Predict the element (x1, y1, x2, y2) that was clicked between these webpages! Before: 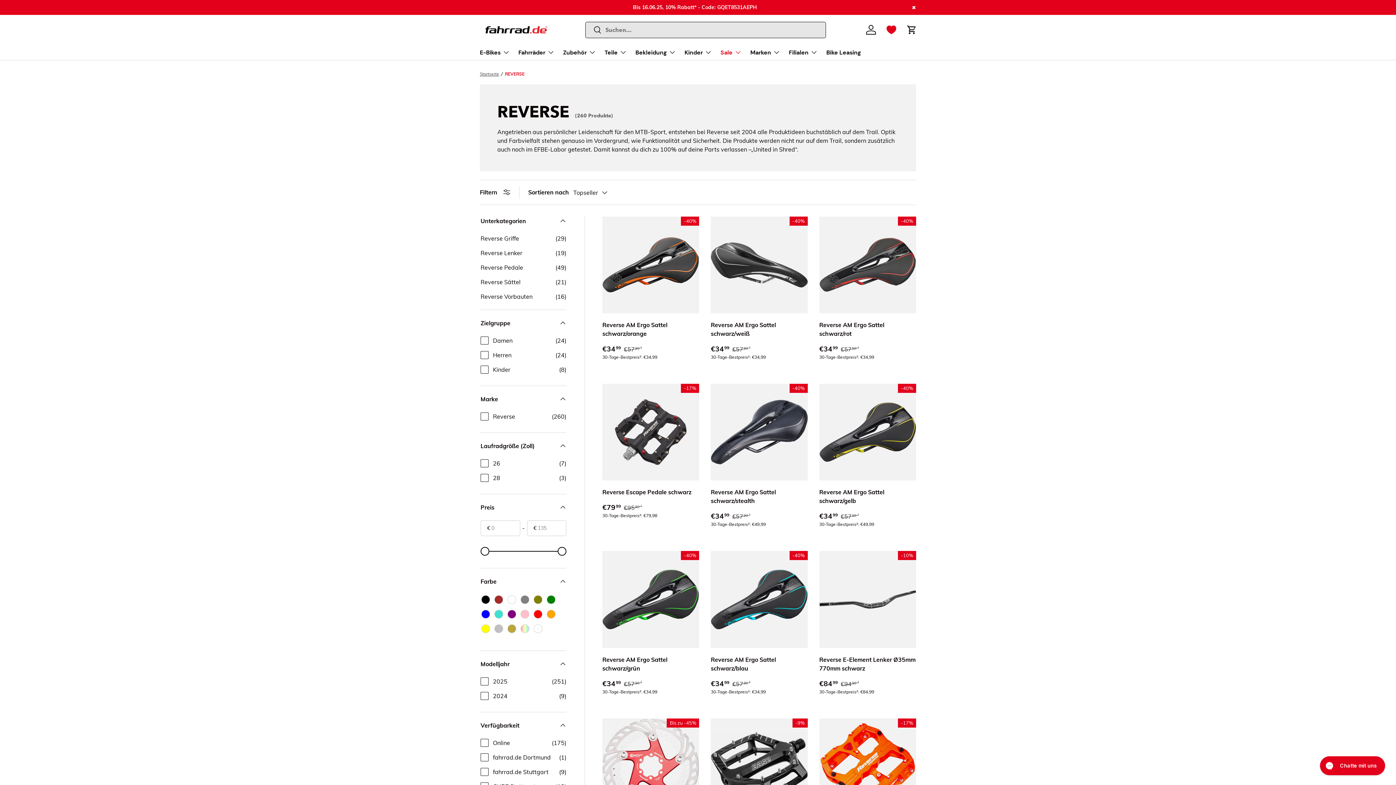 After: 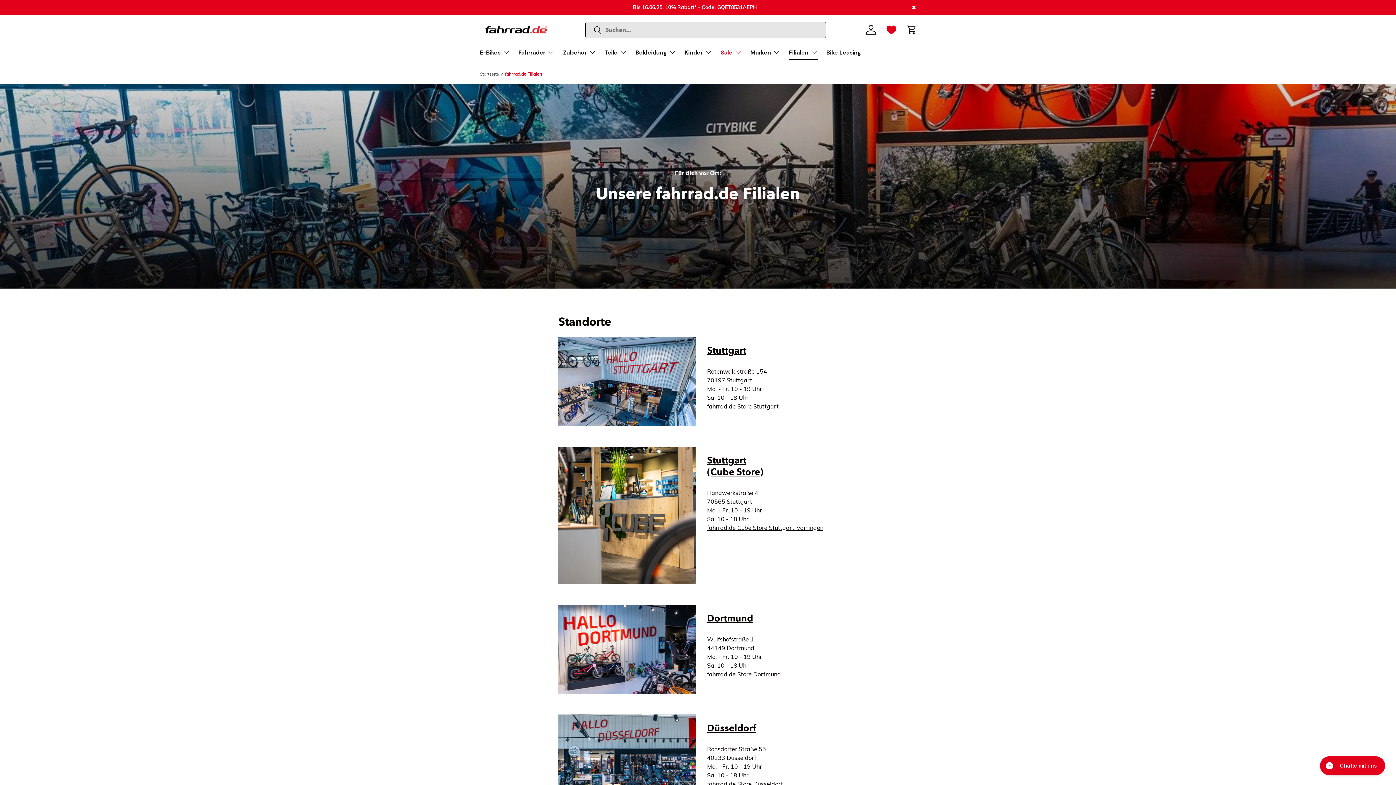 Action: label: Filialen bbox: (789, 44, 817, 59)